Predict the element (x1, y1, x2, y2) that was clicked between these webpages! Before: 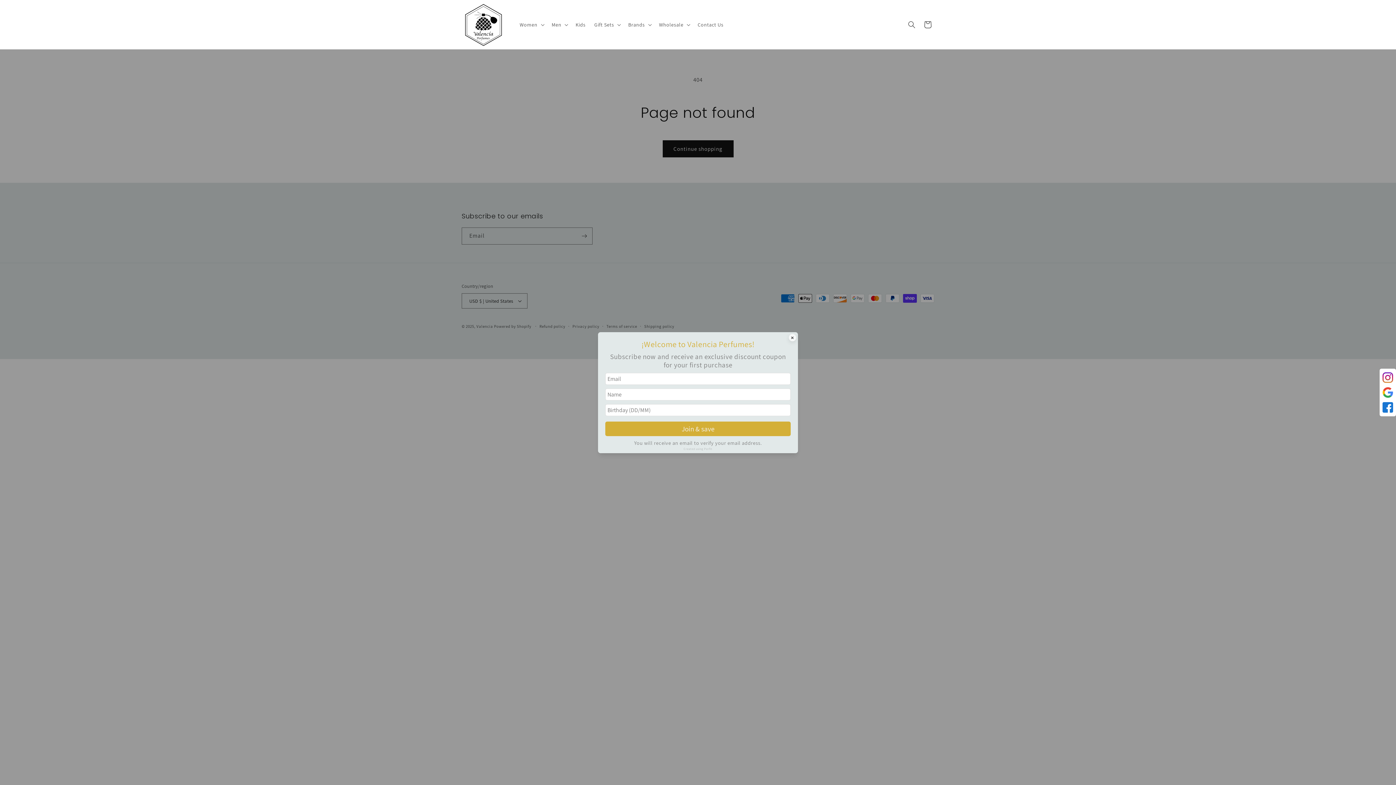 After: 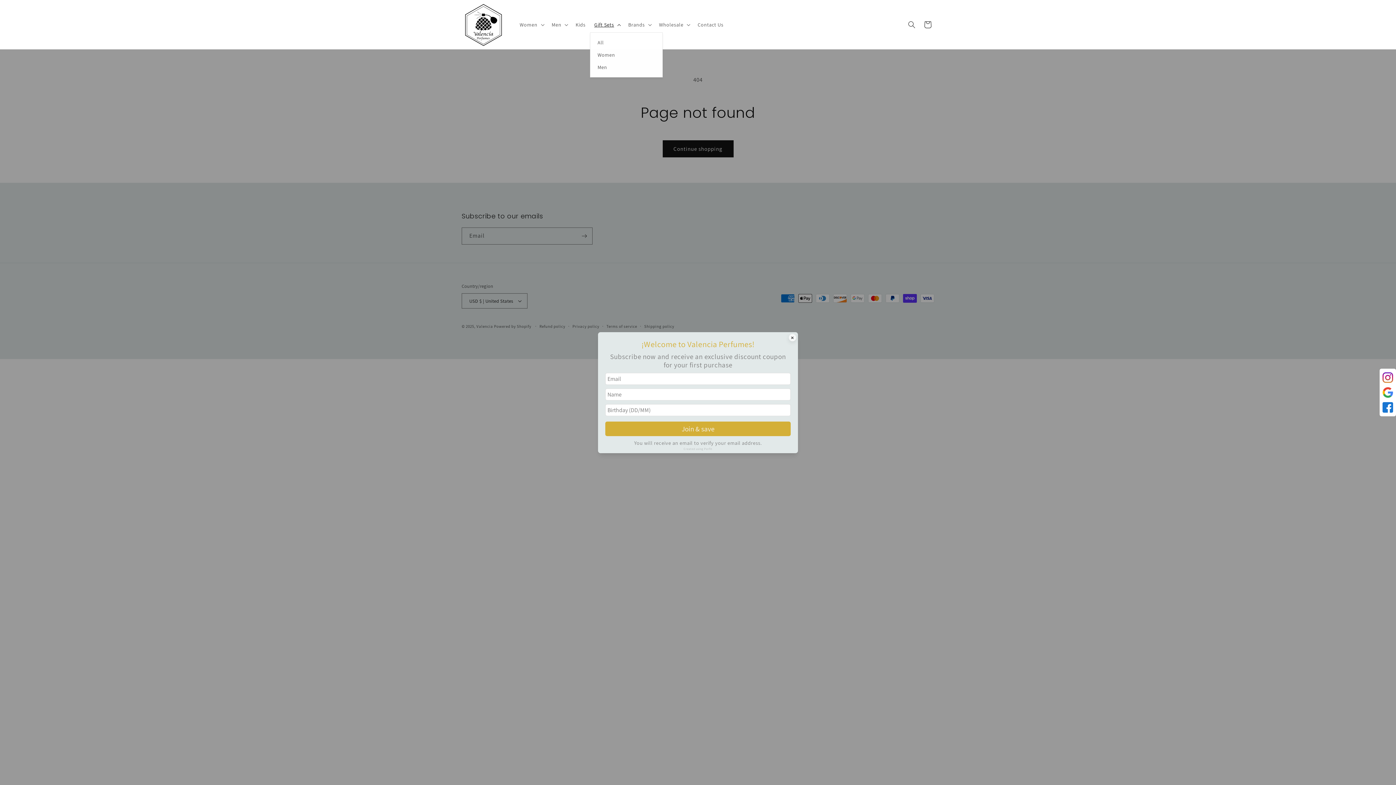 Action: bbox: (590, 16, 624, 32) label: Gift Sets